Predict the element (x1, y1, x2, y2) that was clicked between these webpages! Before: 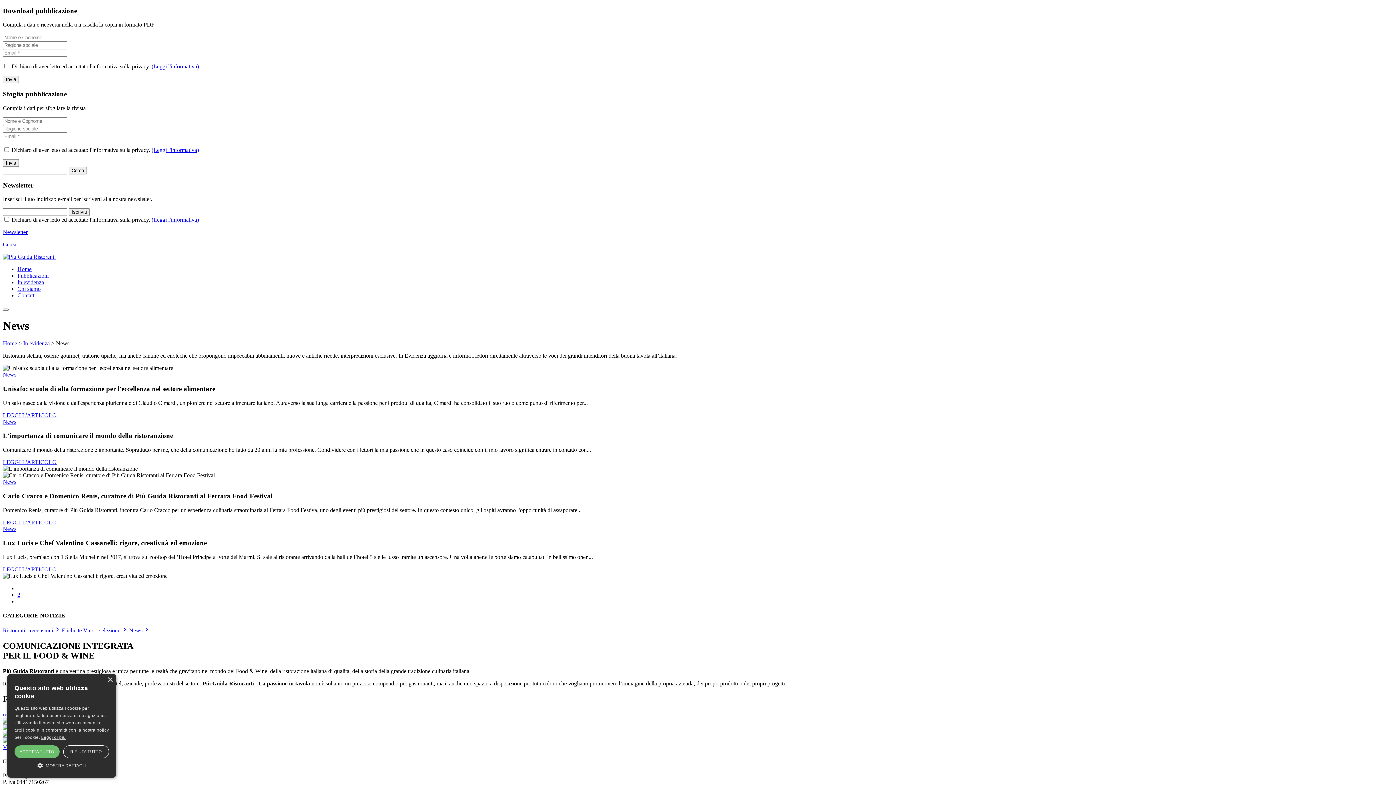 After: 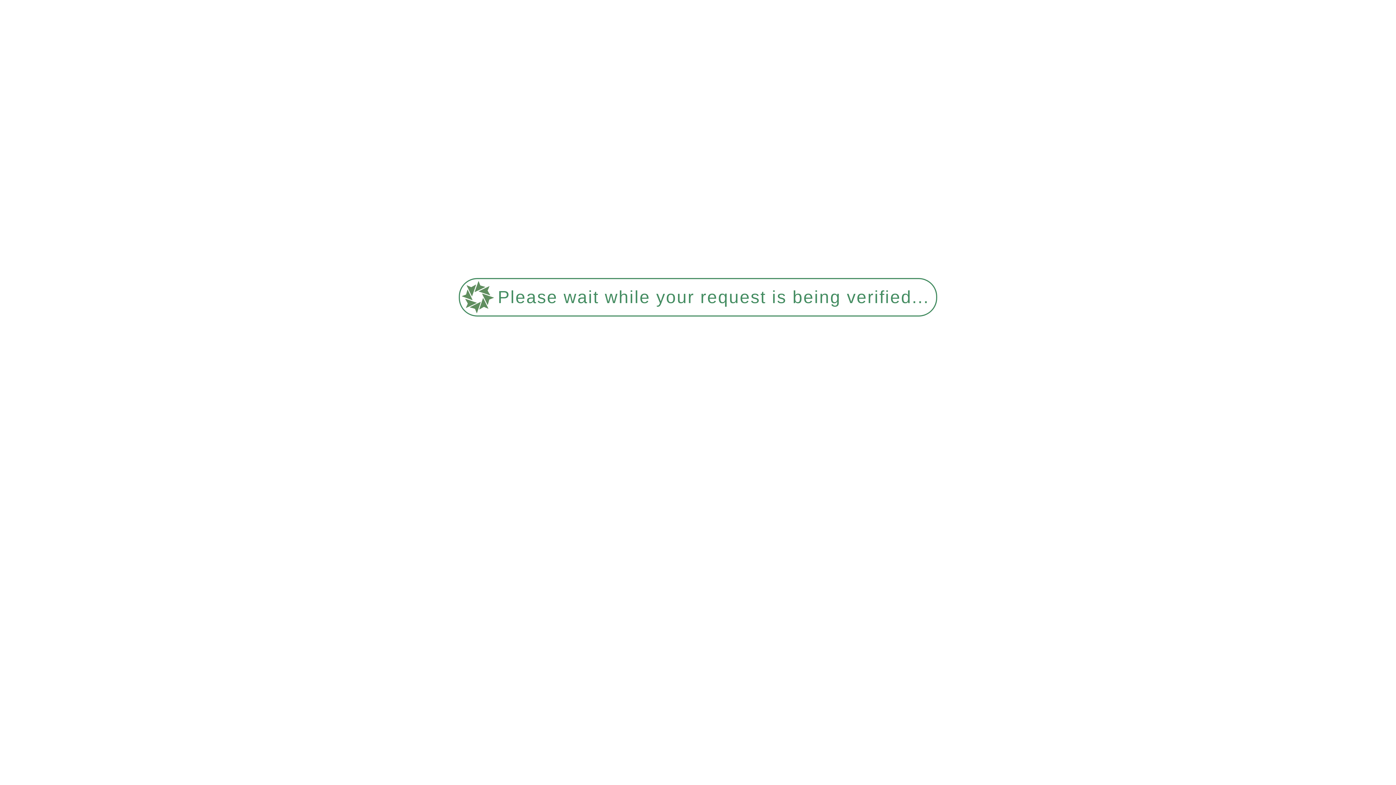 Action: bbox: (68, 208, 89, 216) label: Iscriviti